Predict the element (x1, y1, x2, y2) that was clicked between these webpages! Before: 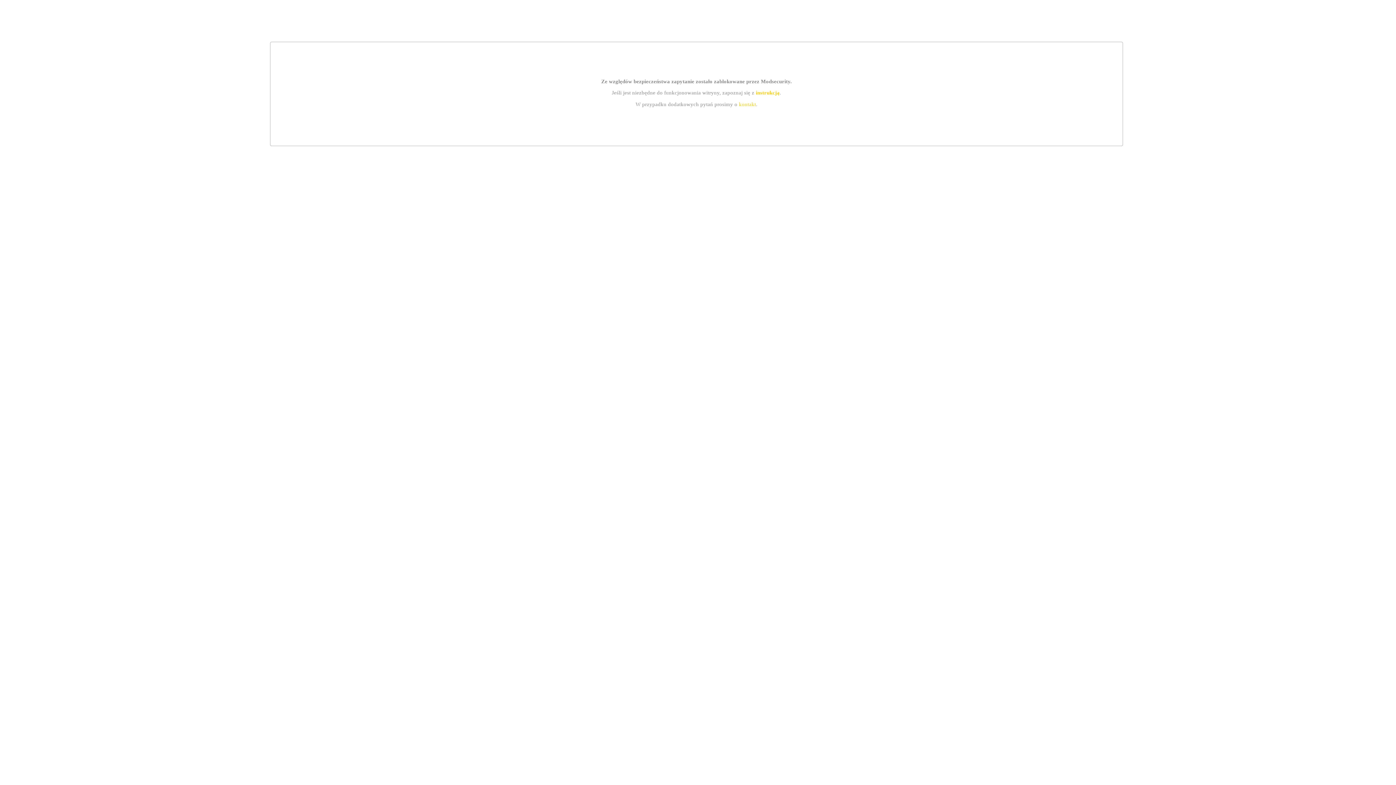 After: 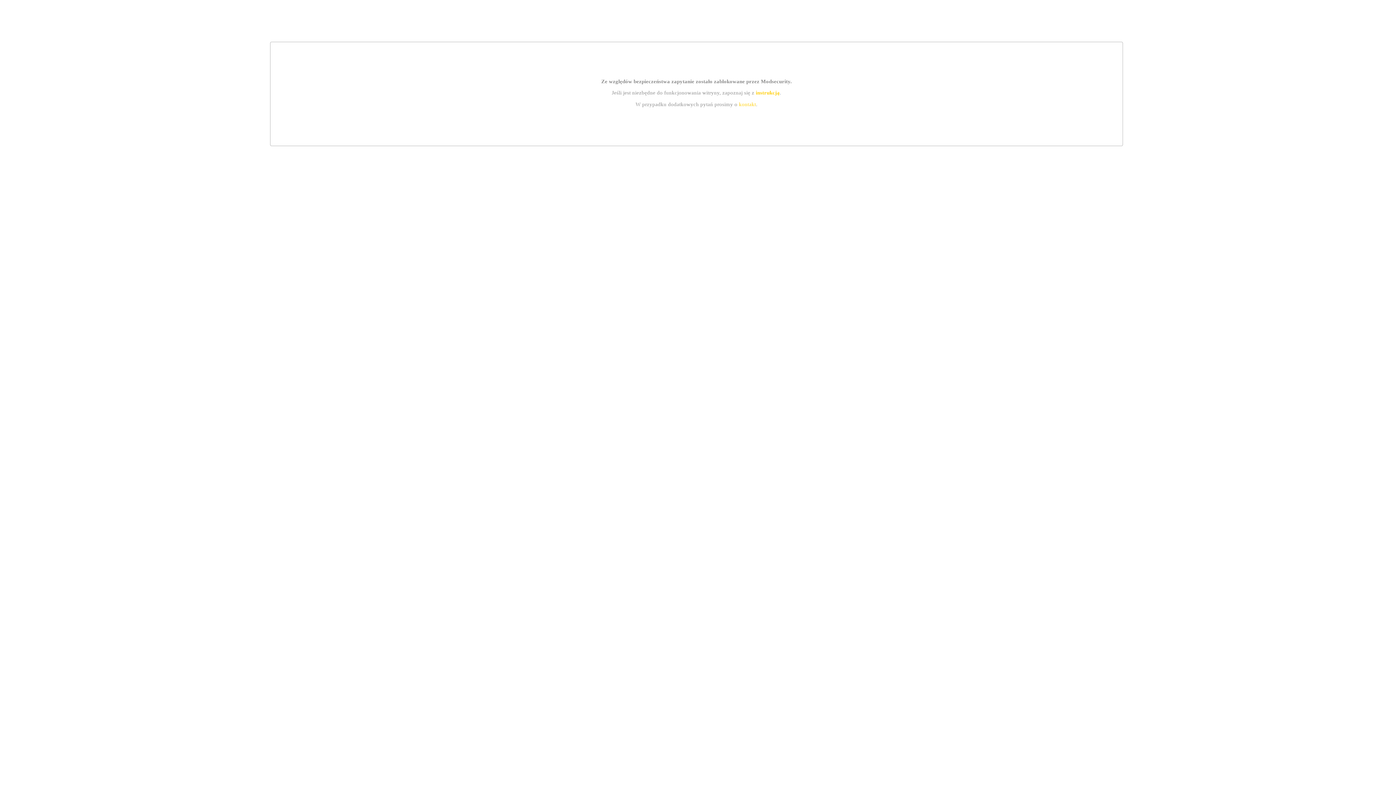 Action: label: instrukcją bbox: (755, 89, 779, 95)